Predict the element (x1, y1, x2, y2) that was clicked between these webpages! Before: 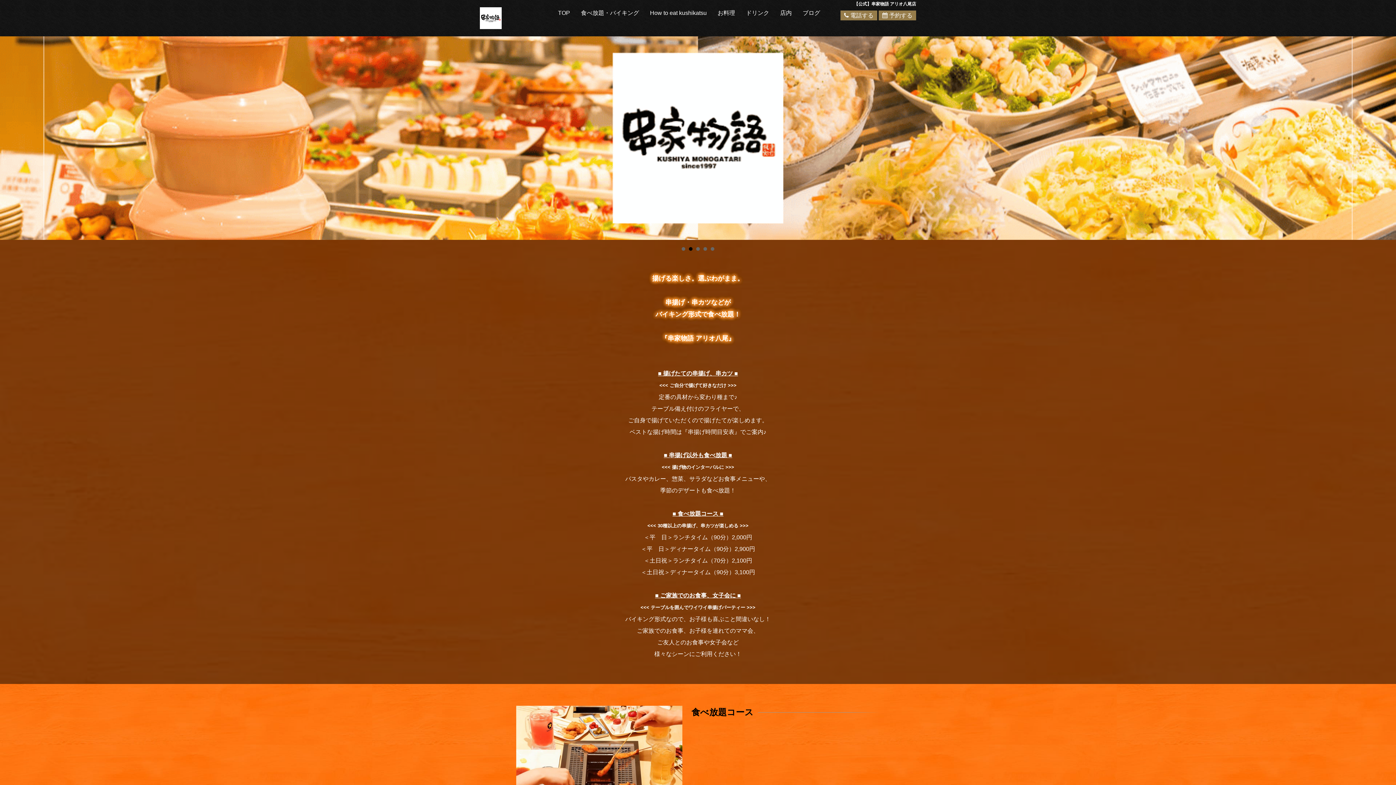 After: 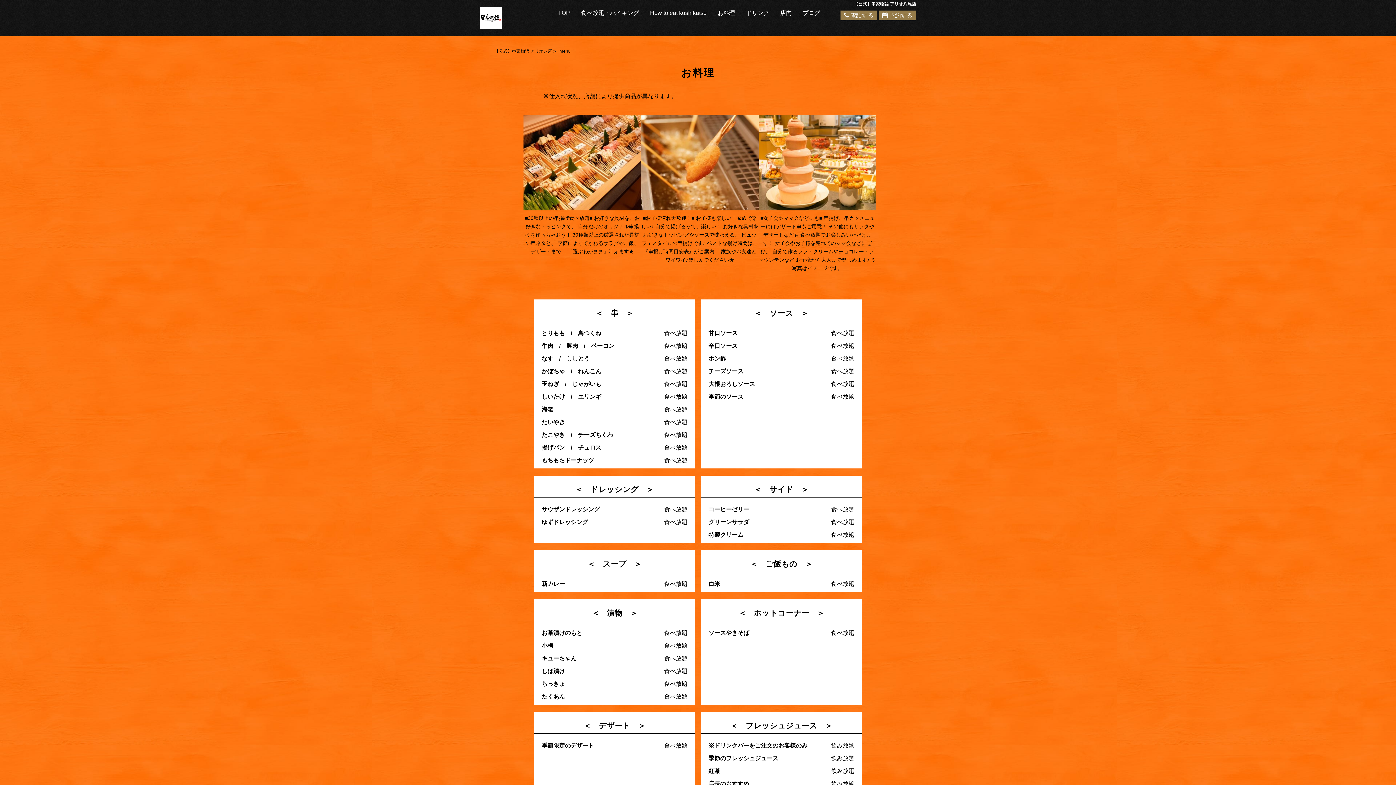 Action: bbox: (717, 9, 735, 16) label: お料理